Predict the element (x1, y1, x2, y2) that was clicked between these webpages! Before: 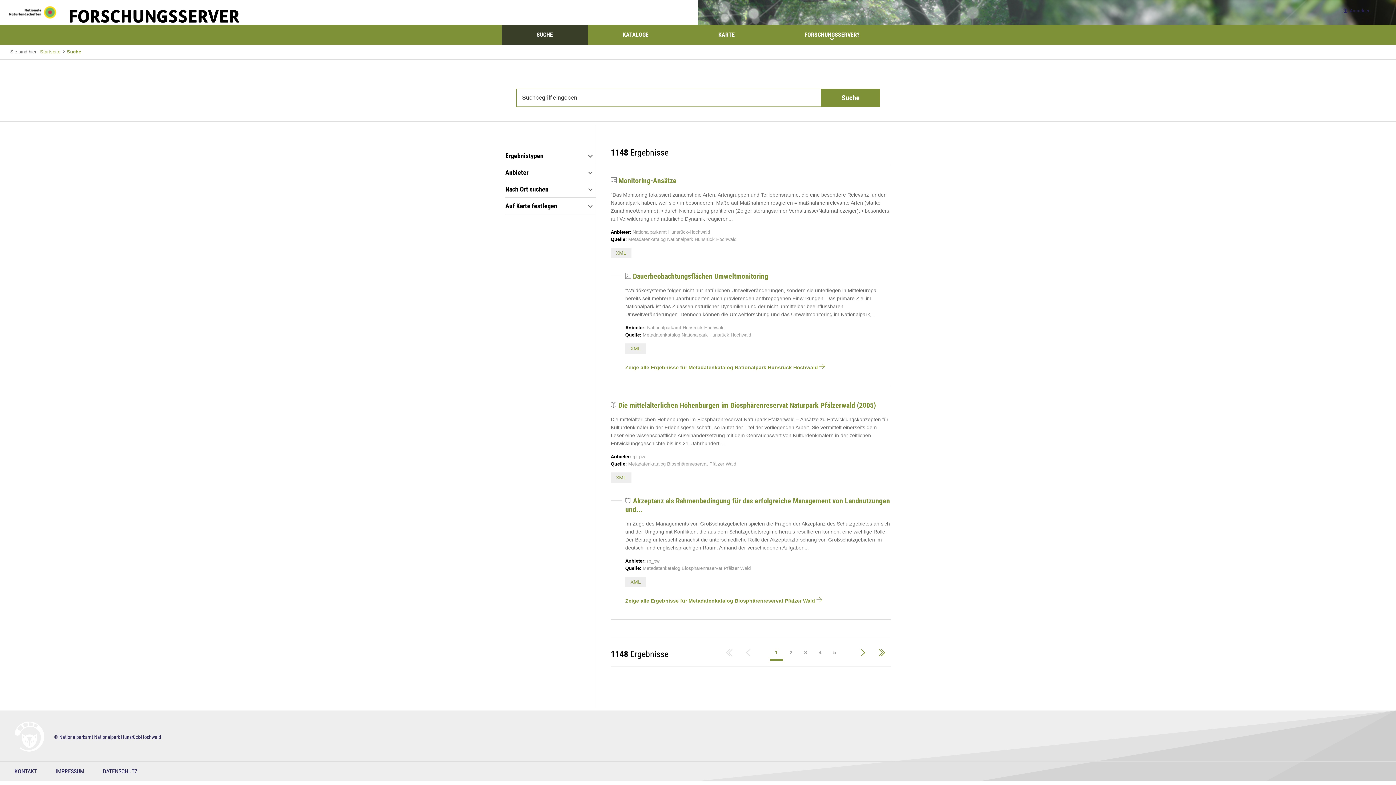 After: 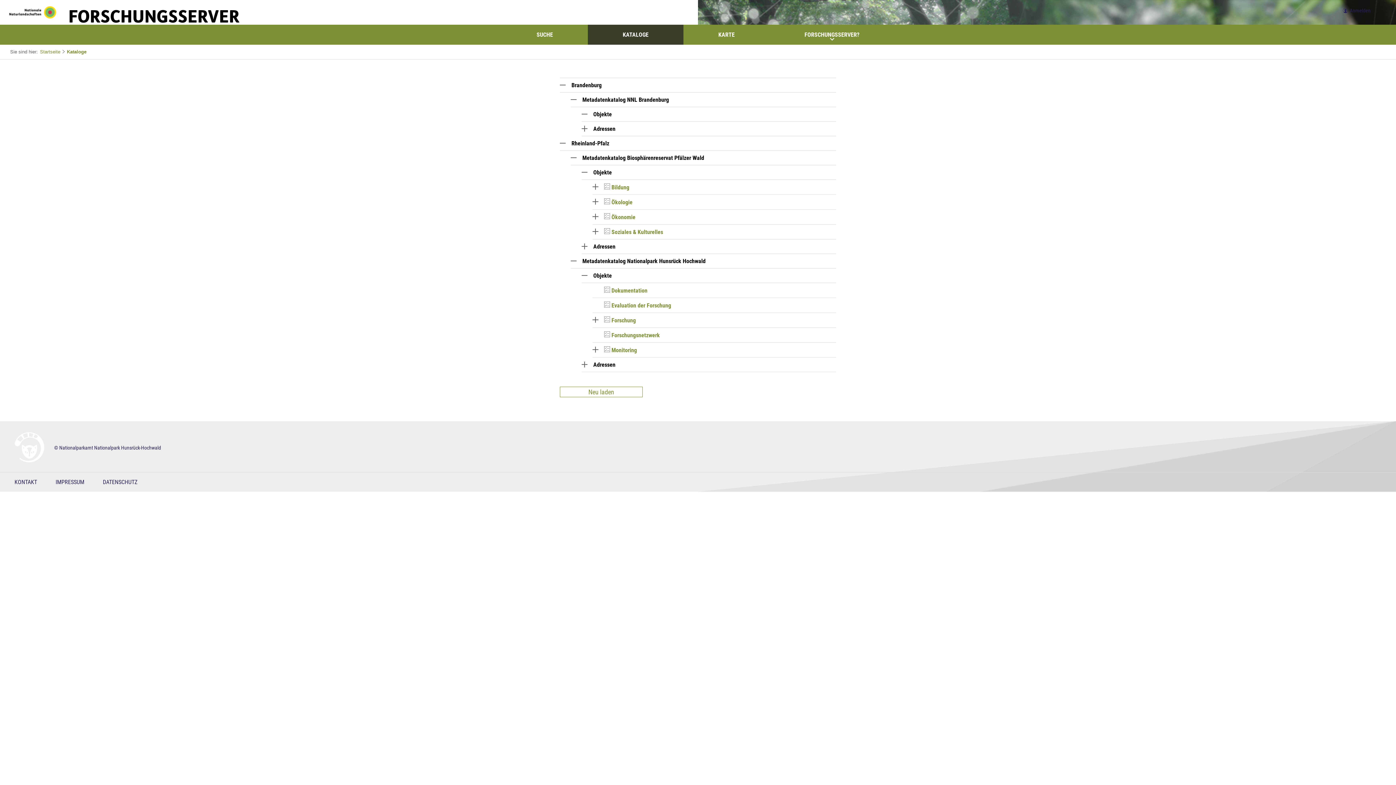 Action: bbox: (588, 24, 683, 44) label: KATALOGE